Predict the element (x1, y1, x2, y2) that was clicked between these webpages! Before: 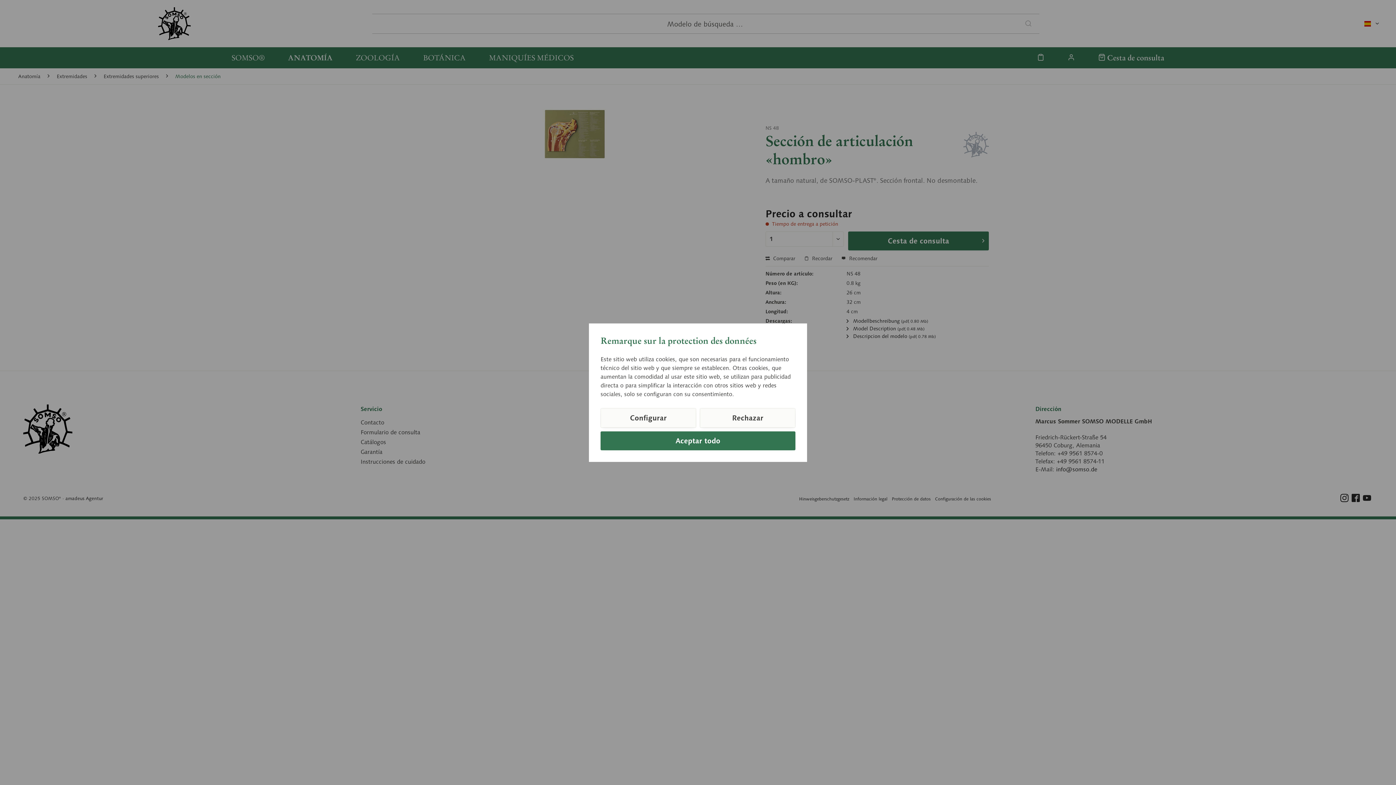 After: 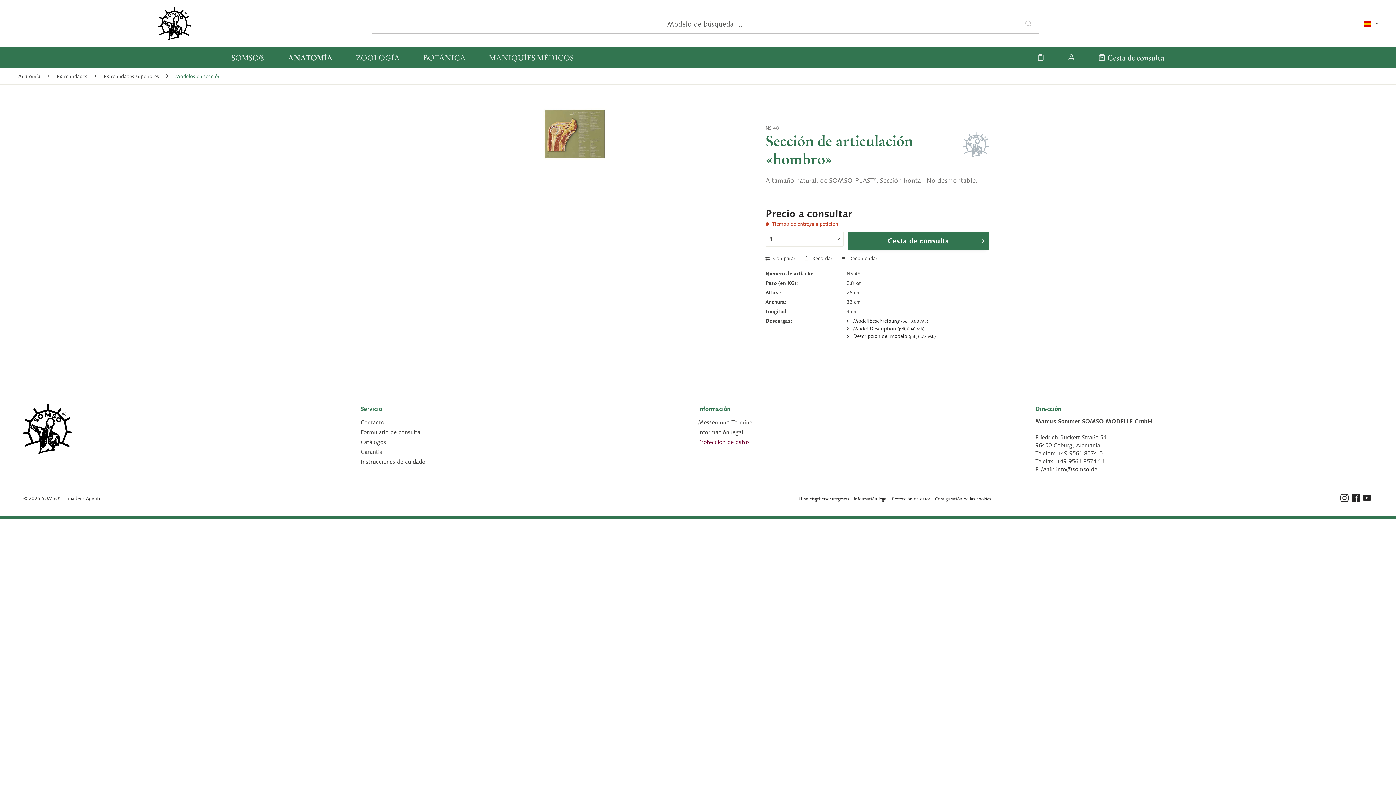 Action: bbox: (600, 431, 795, 450) label: Aceptar todo